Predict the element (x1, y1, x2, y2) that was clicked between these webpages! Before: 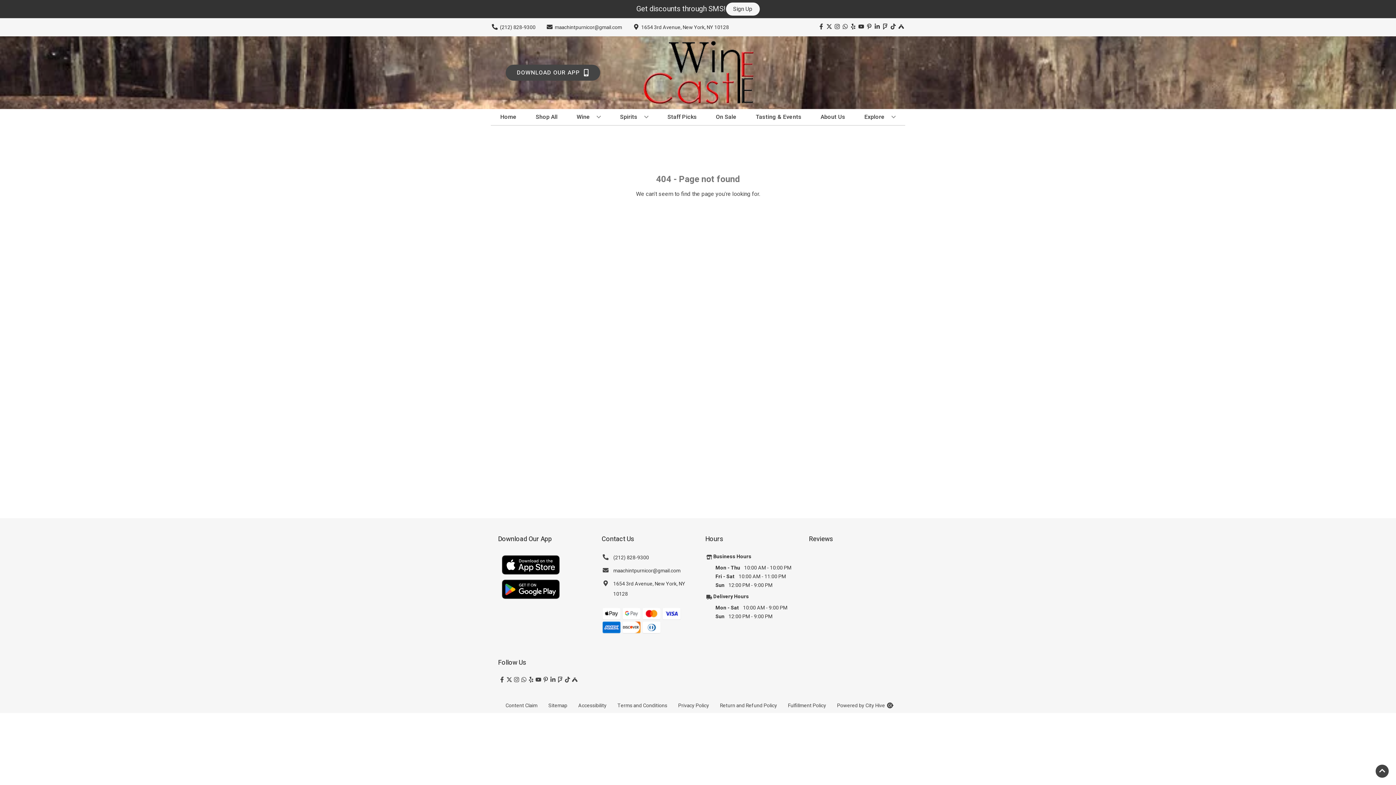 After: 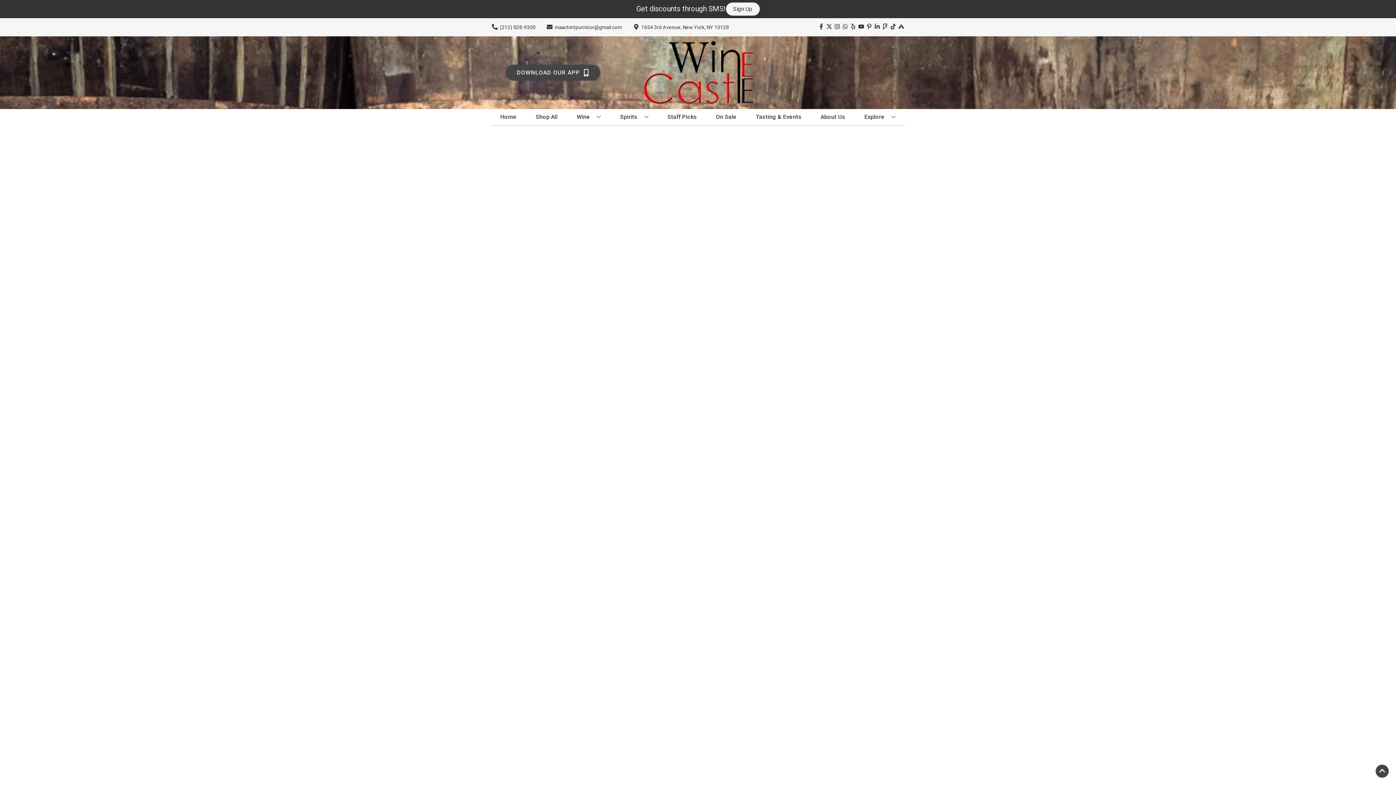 Action: label: On Sale bbox: (713, 109, 739, 125)